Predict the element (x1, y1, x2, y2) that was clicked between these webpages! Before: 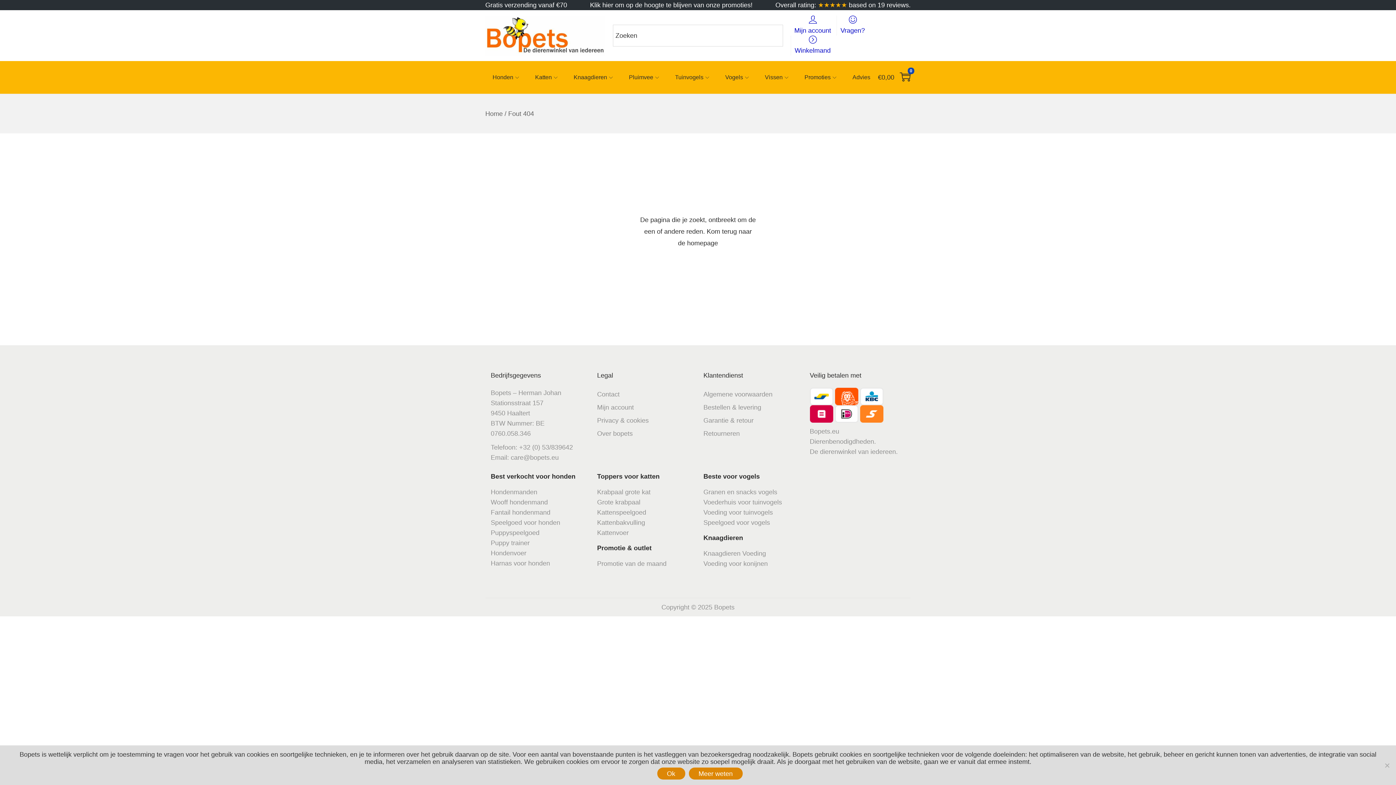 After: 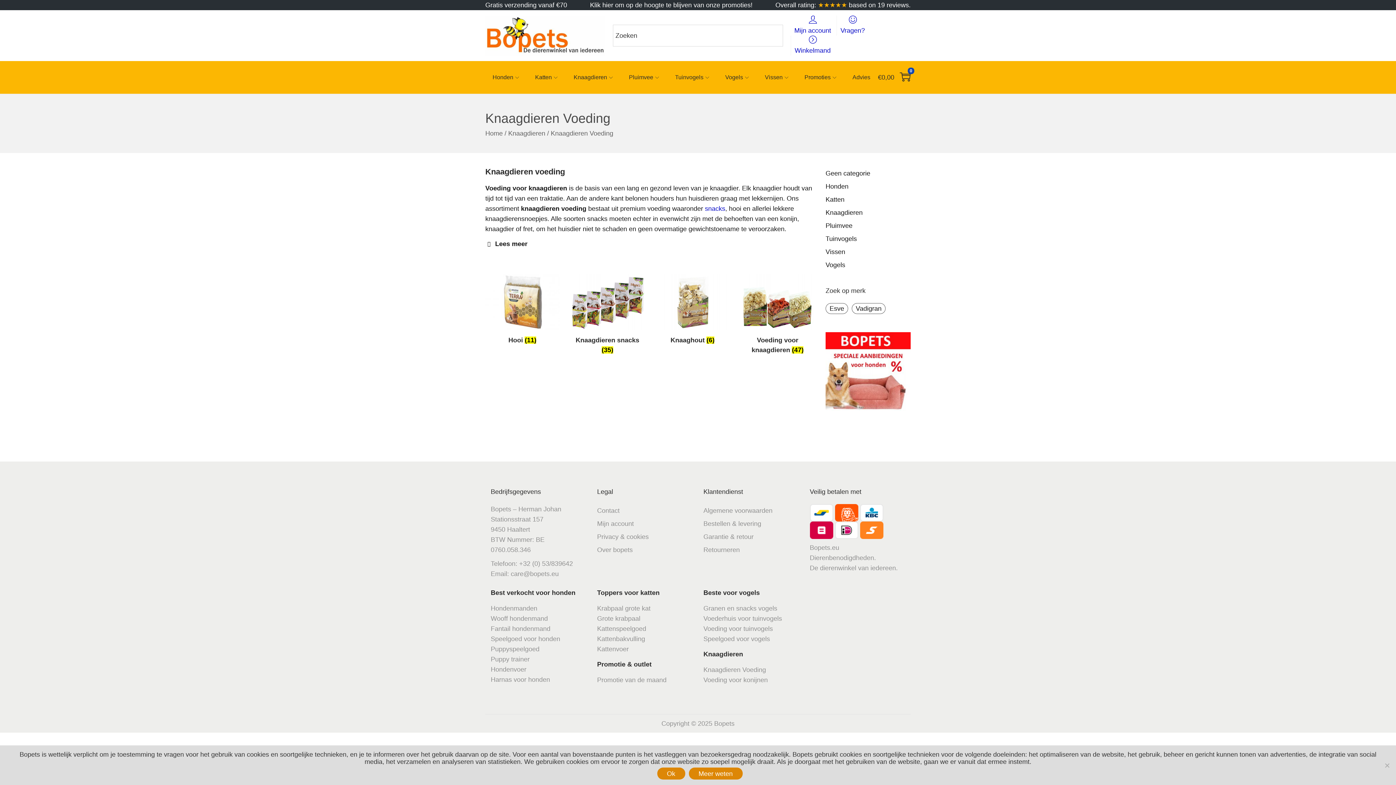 Action: bbox: (703, 550, 766, 557) label: Knaagdieren Voeding